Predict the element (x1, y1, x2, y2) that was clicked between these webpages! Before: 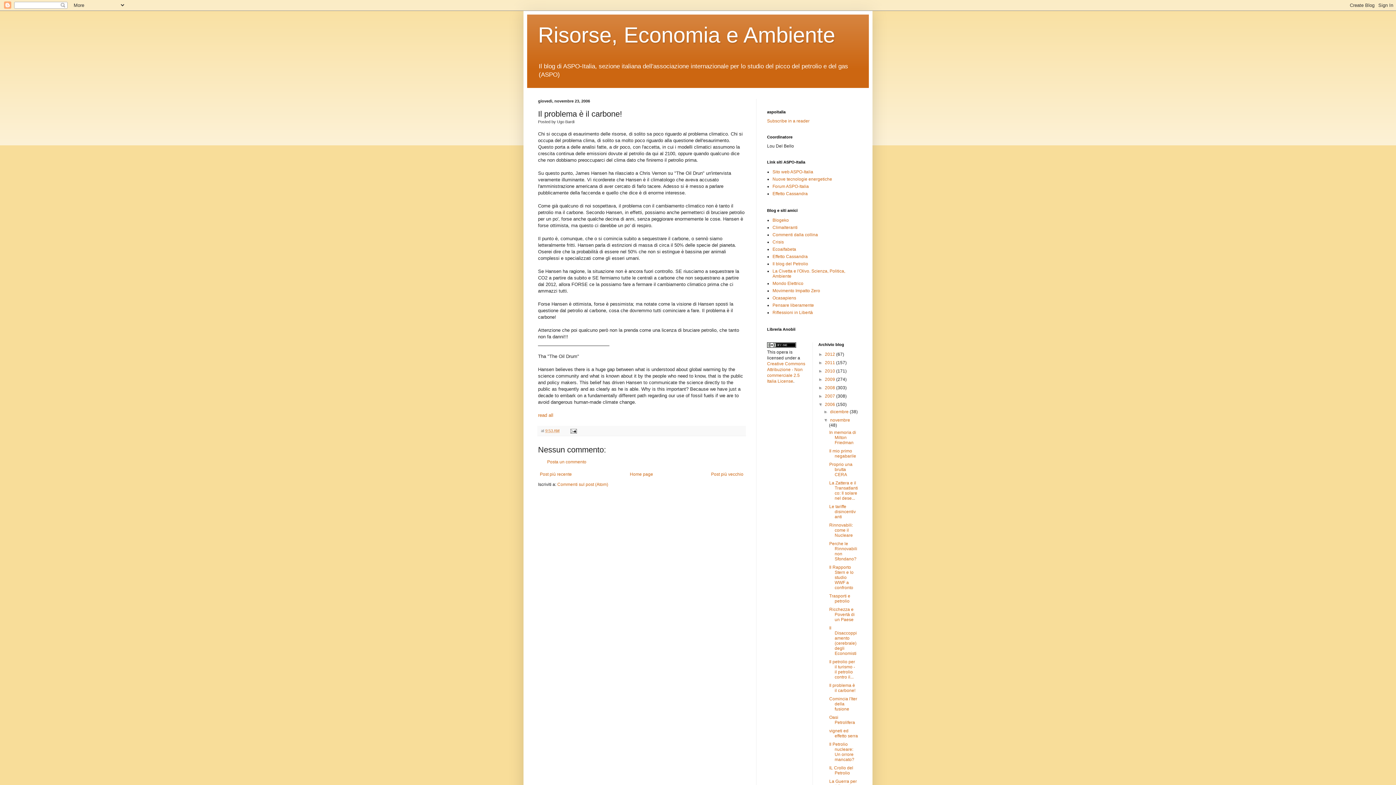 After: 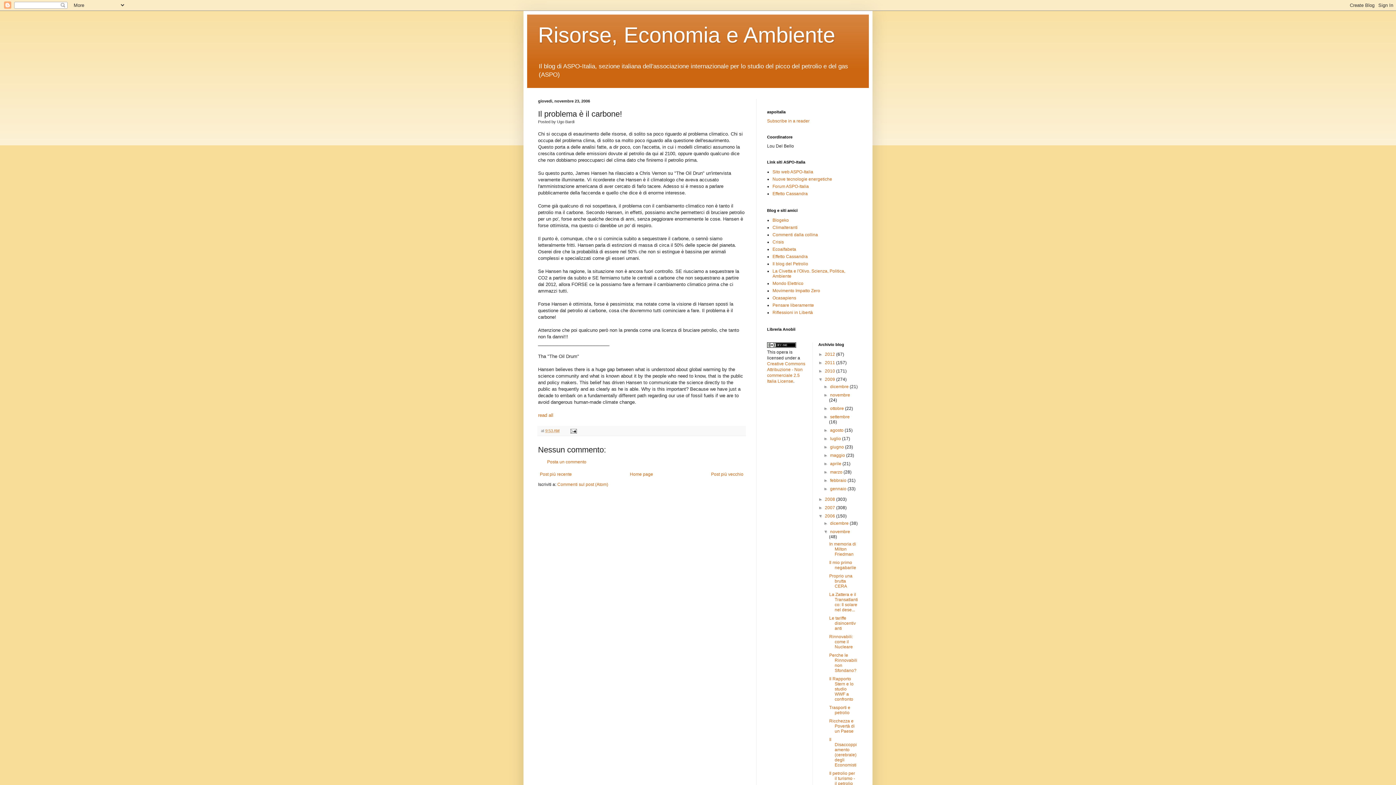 Action: label: ►   bbox: (818, 377, 825, 382)